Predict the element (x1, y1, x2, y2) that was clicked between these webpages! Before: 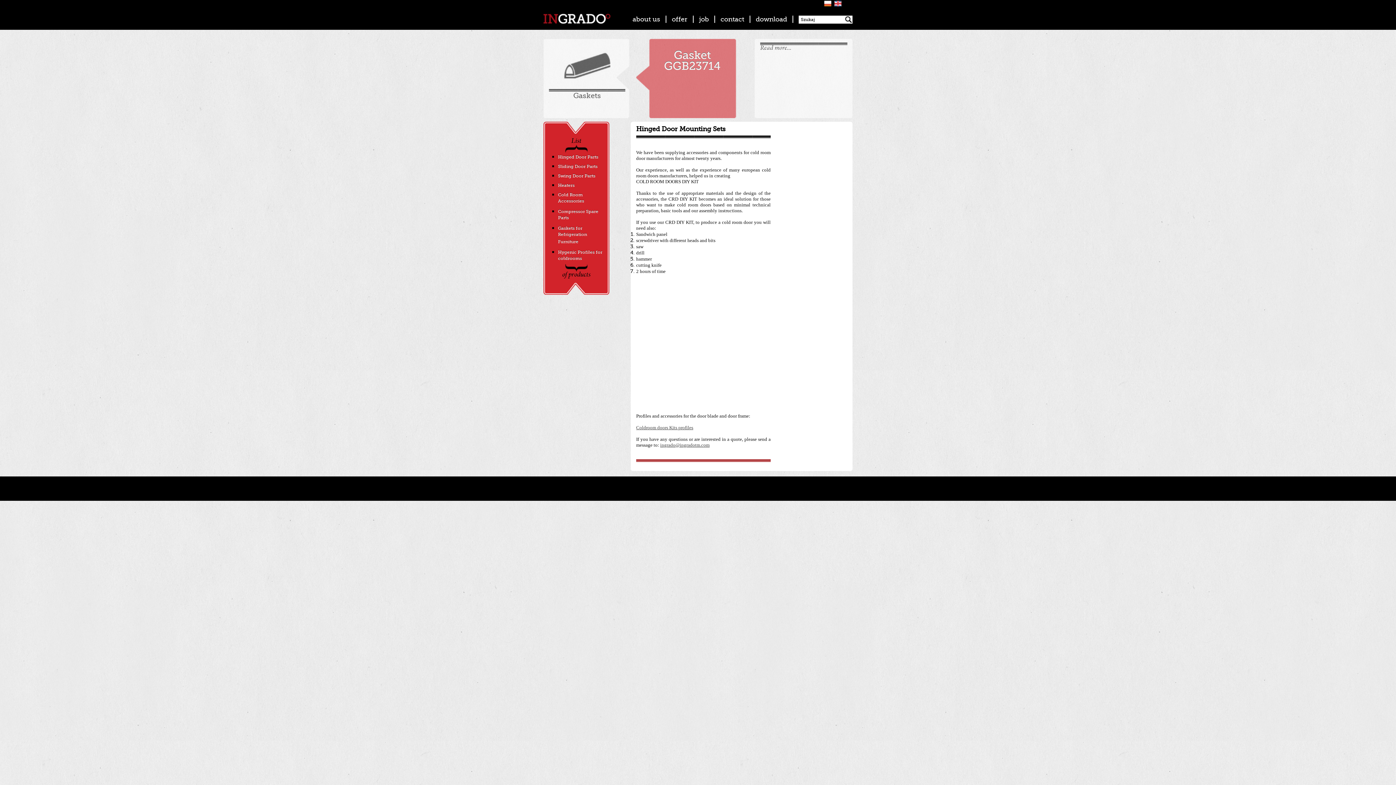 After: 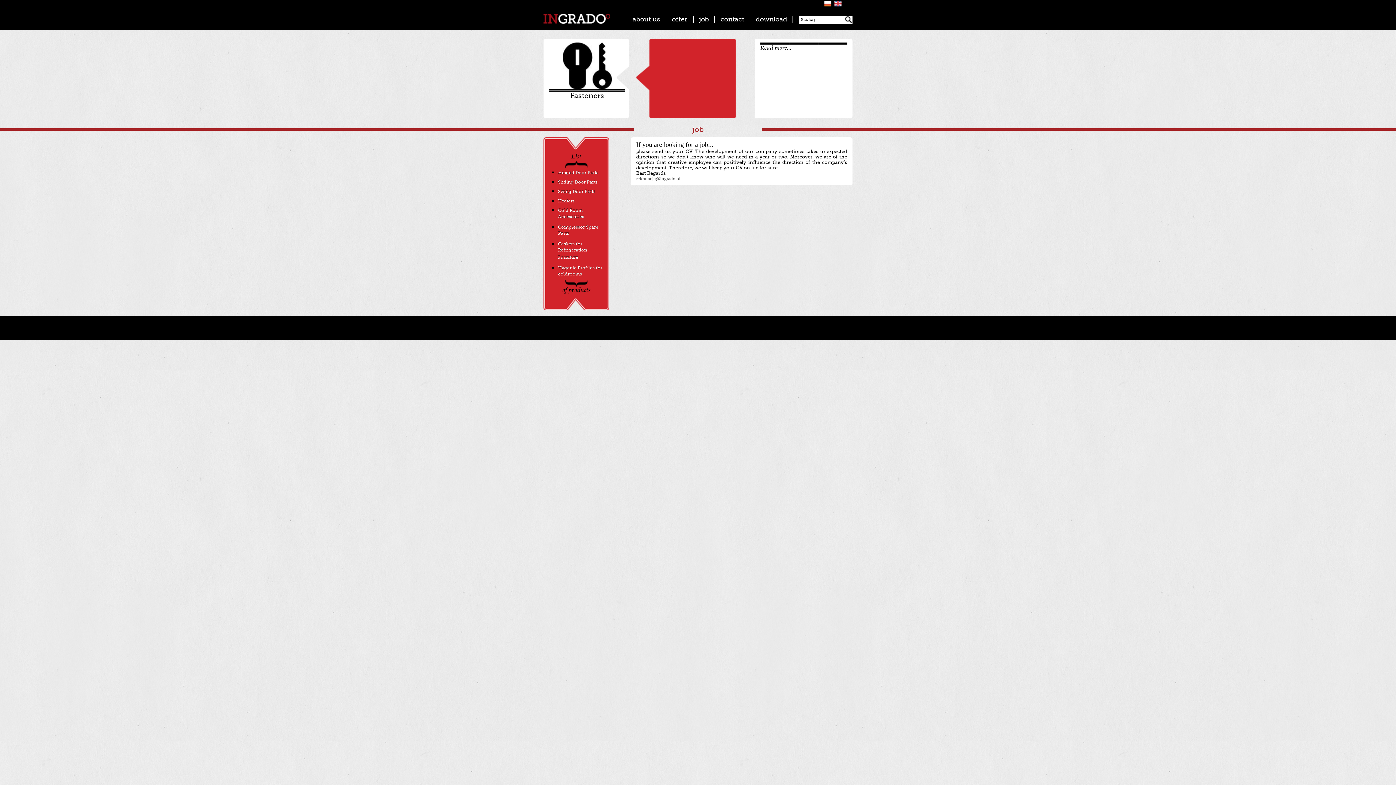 Action: label: job bbox: (699, 15, 709, 22)